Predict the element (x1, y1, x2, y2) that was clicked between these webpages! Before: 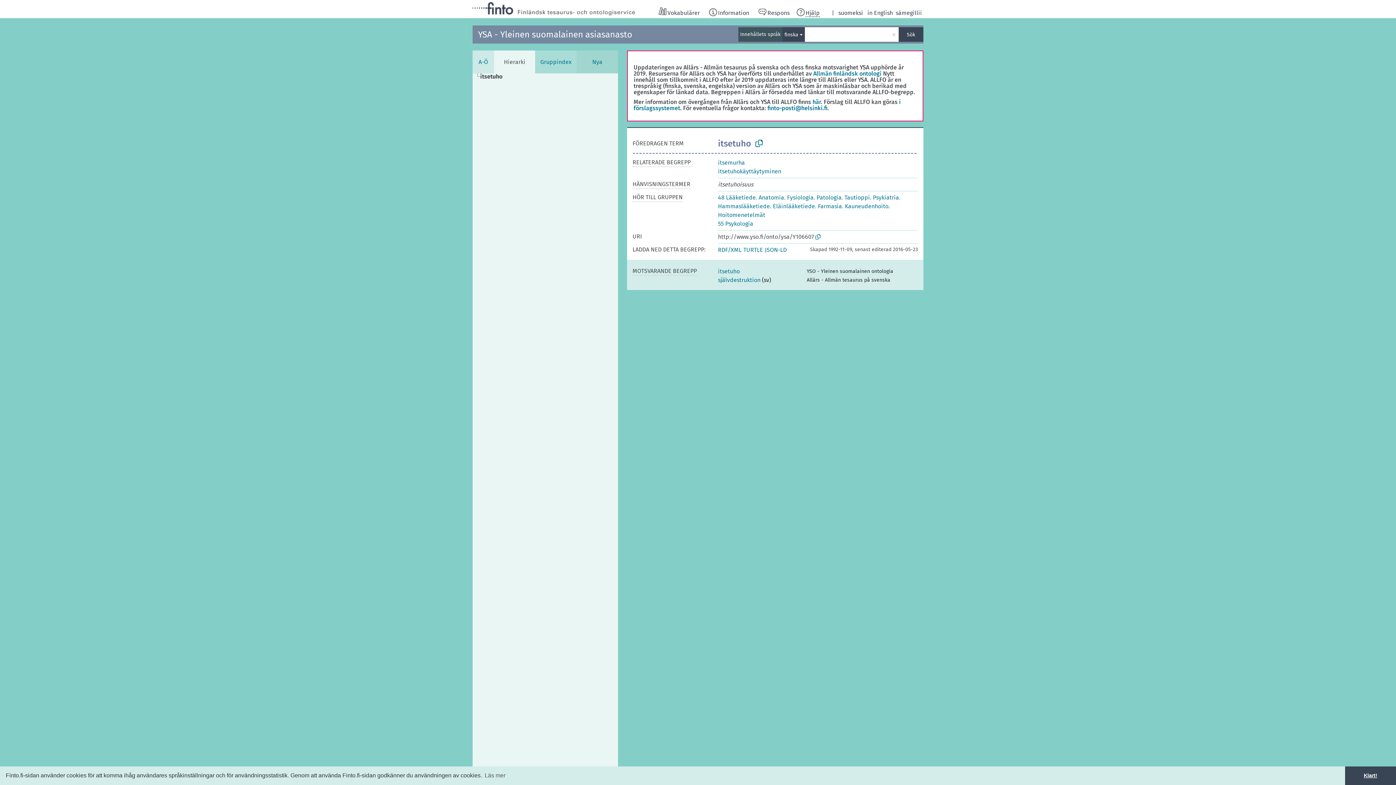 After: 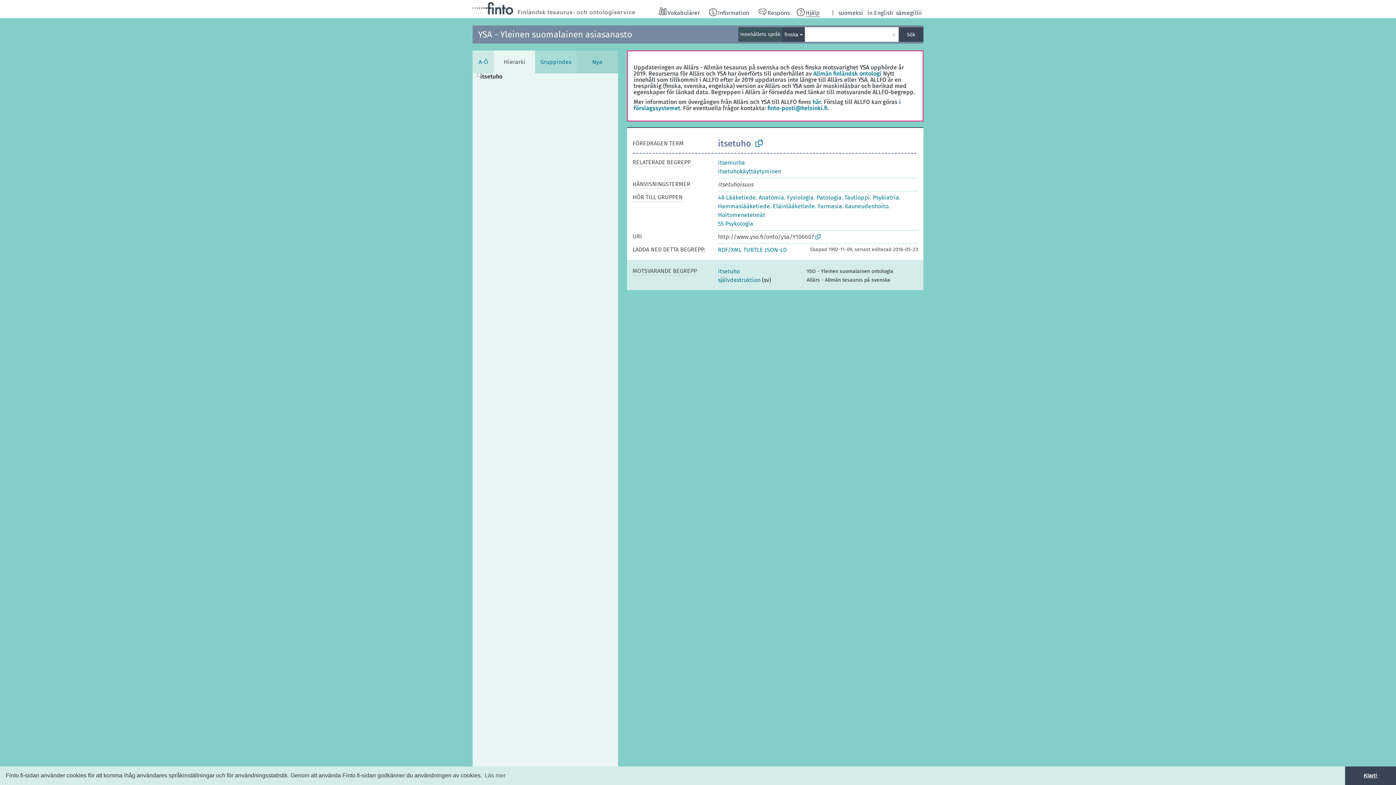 Action: label: itsetuho bbox: (480, 73, 509, 80)